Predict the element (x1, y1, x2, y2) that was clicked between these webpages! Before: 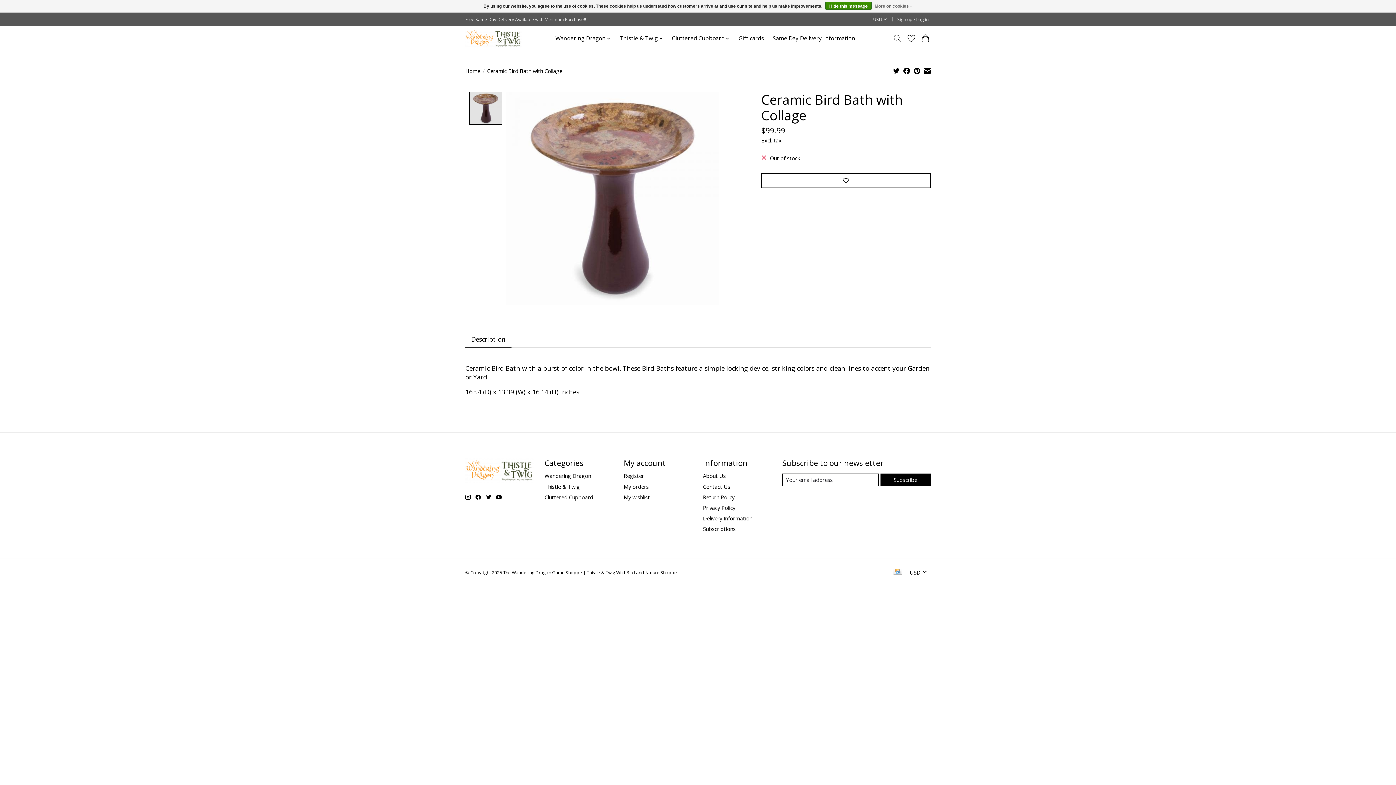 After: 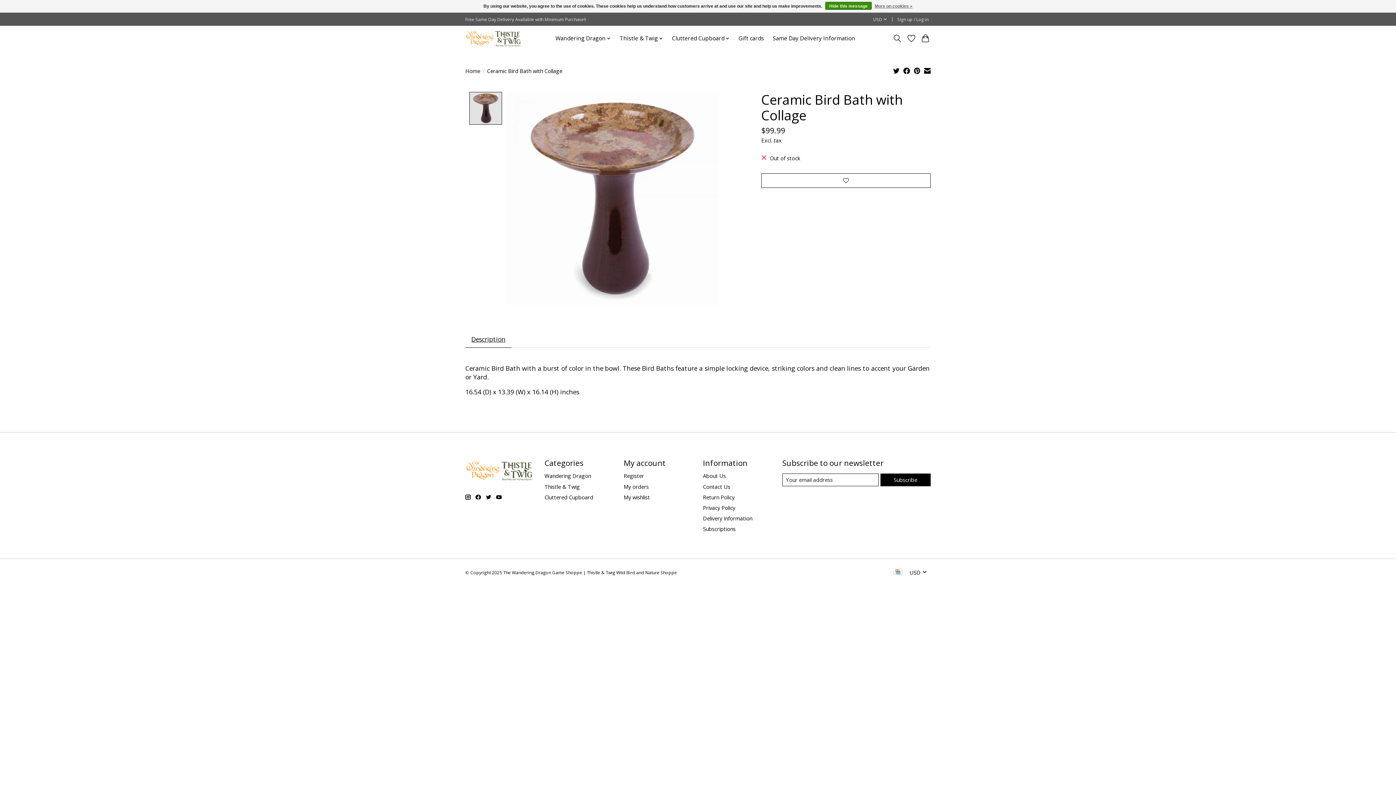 Action: bbox: (486, 494, 491, 500)